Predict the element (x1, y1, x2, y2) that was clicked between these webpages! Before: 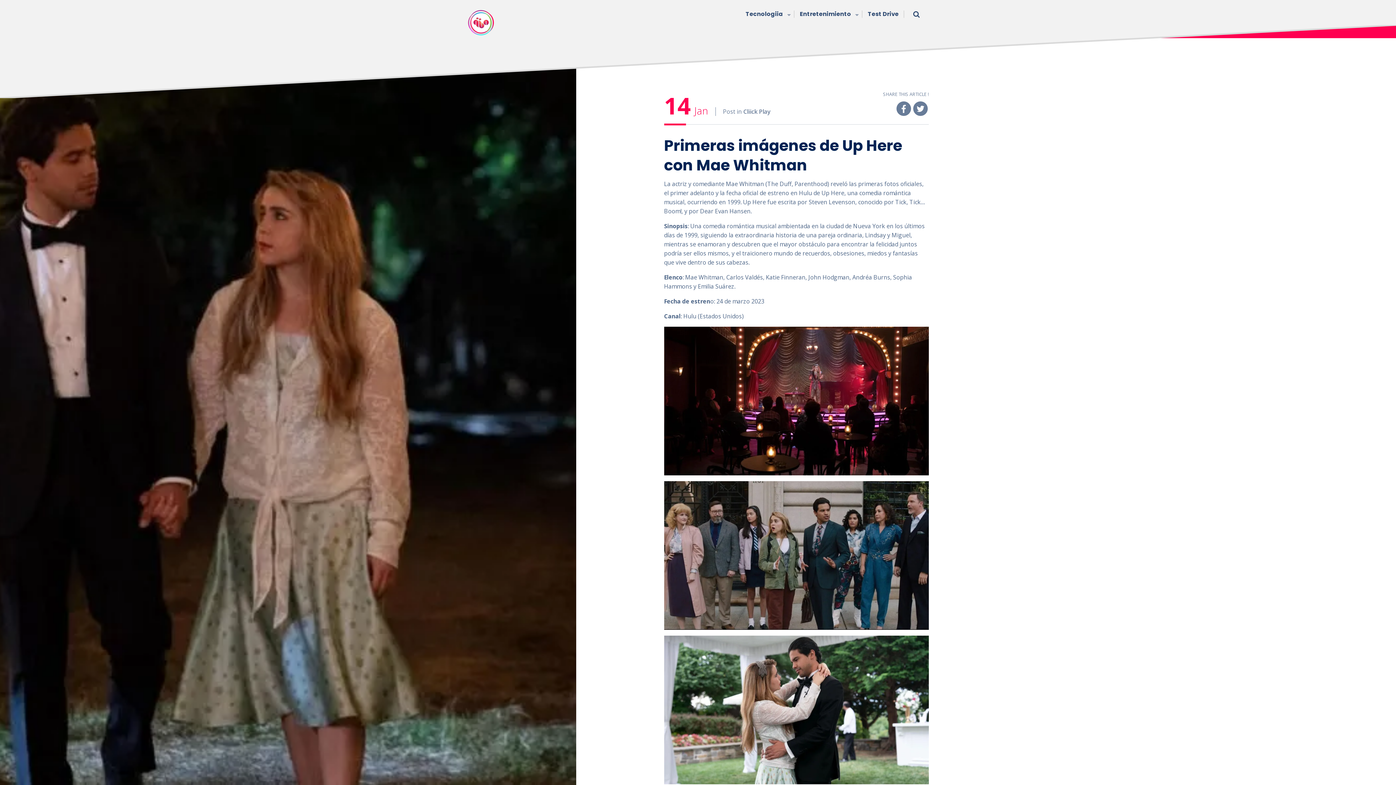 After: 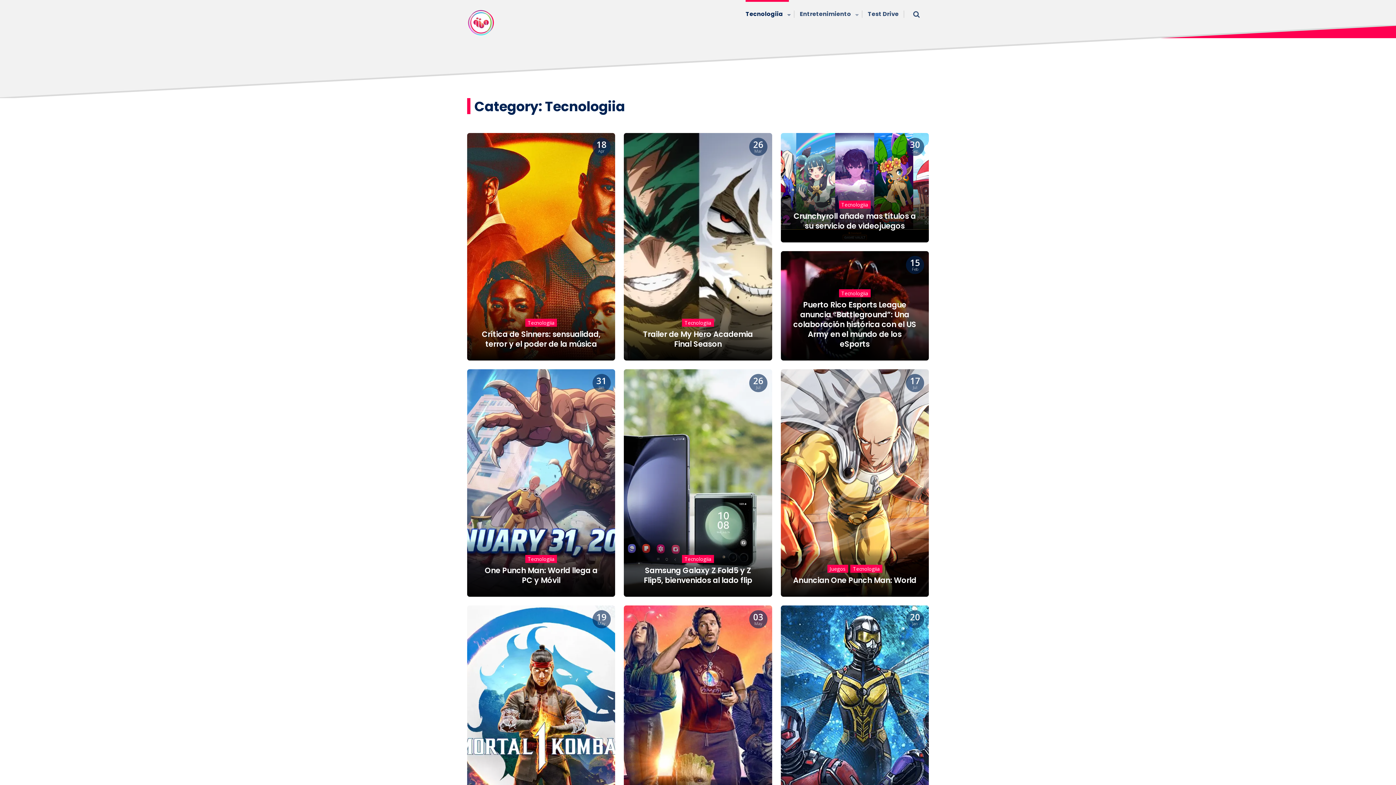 Action: bbox: (745, 0, 789, 28) label: Tecnologiia